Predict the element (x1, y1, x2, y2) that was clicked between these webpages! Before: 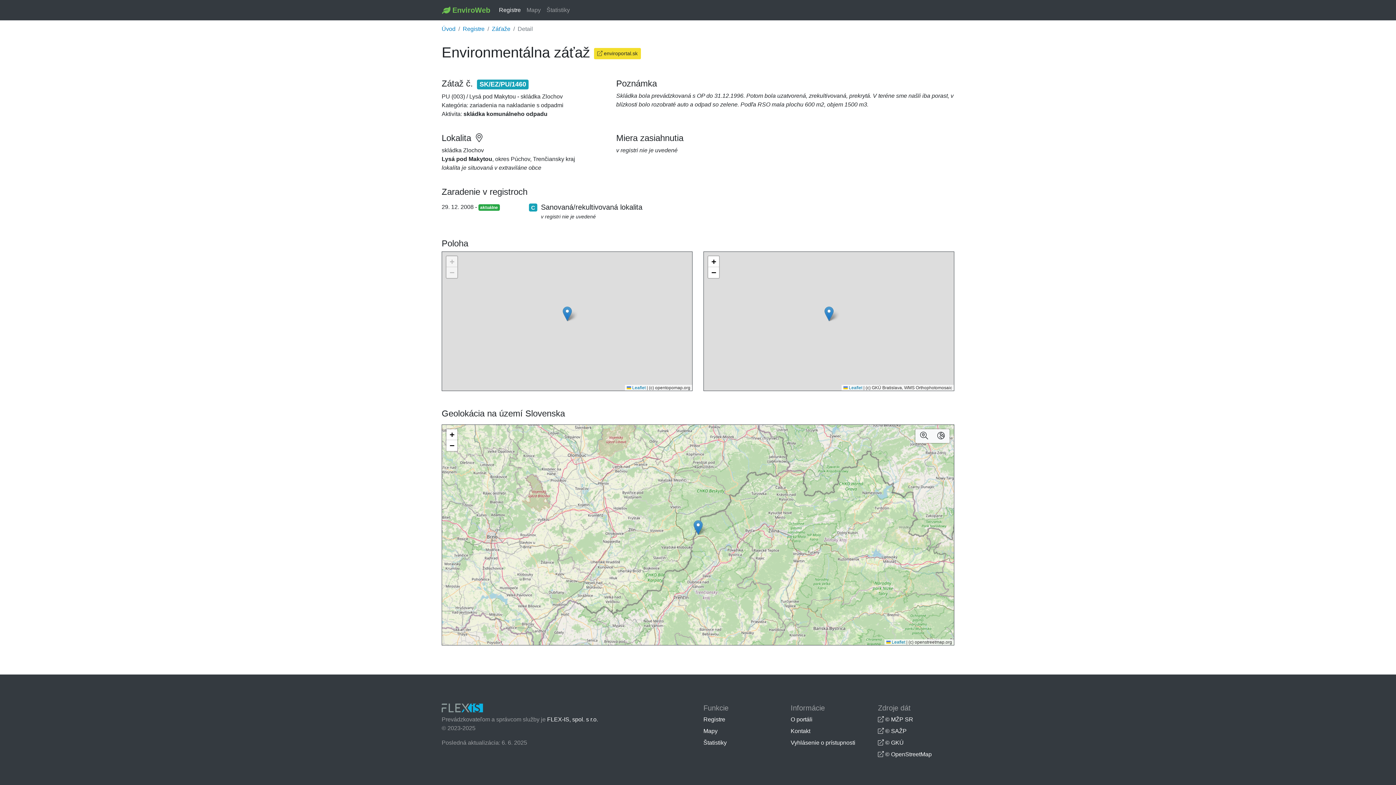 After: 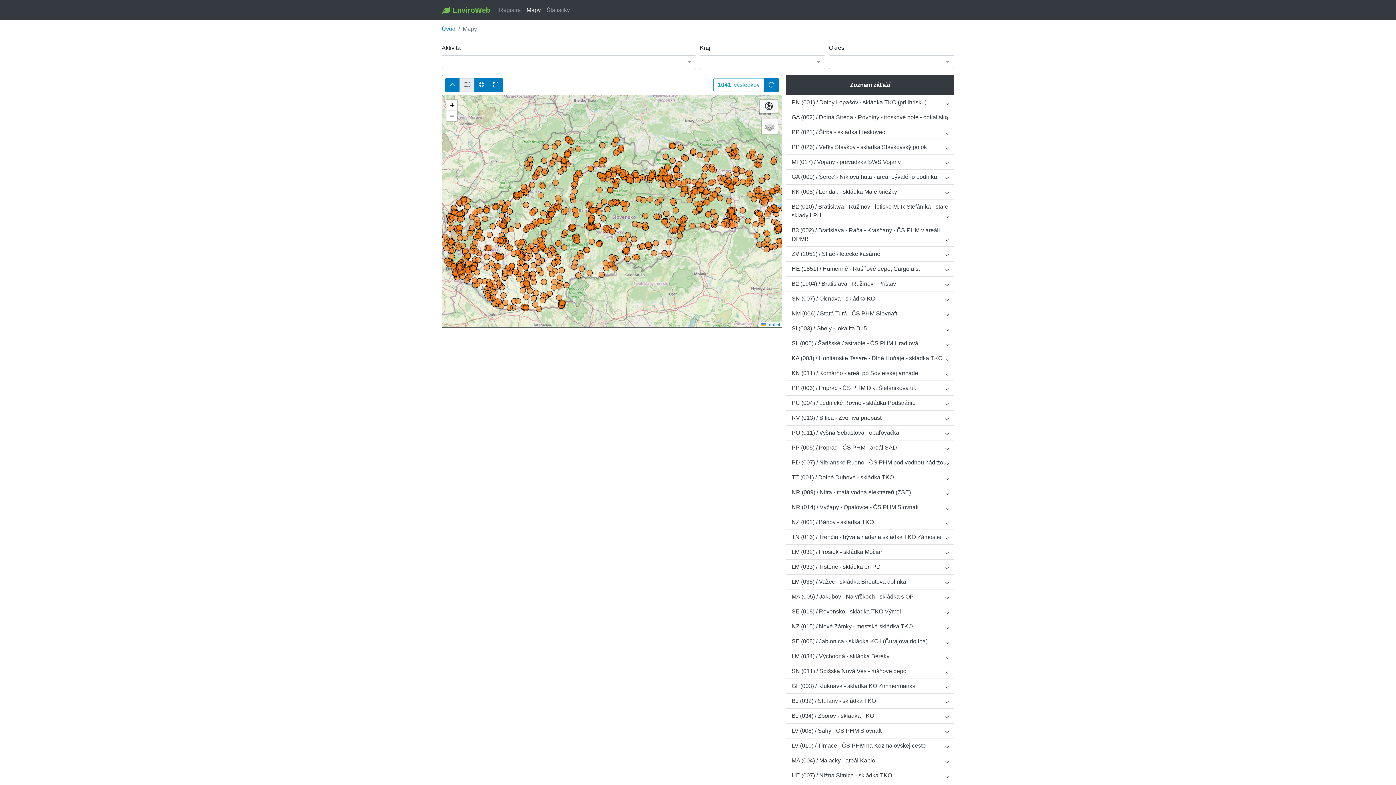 Action: label: Mapy bbox: (523, 2, 543, 17)